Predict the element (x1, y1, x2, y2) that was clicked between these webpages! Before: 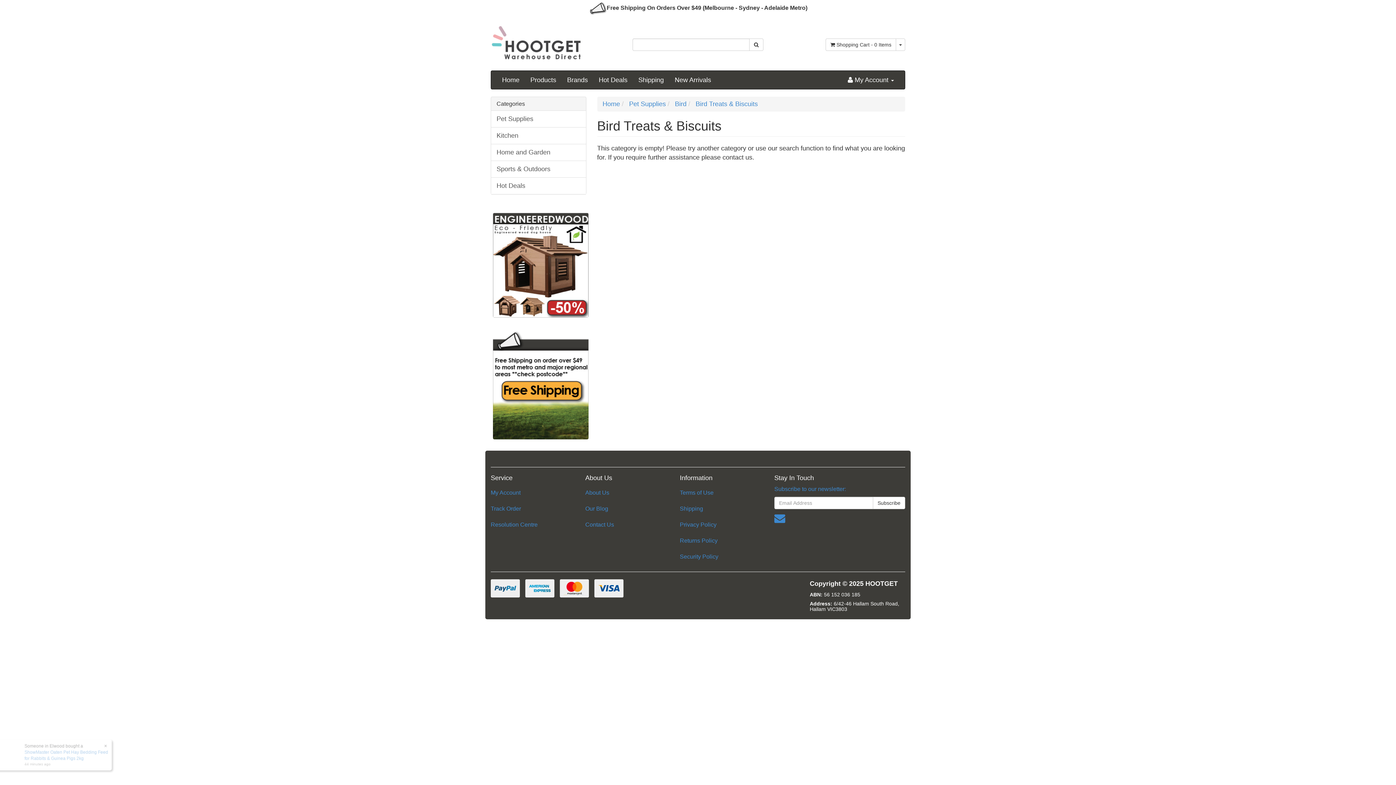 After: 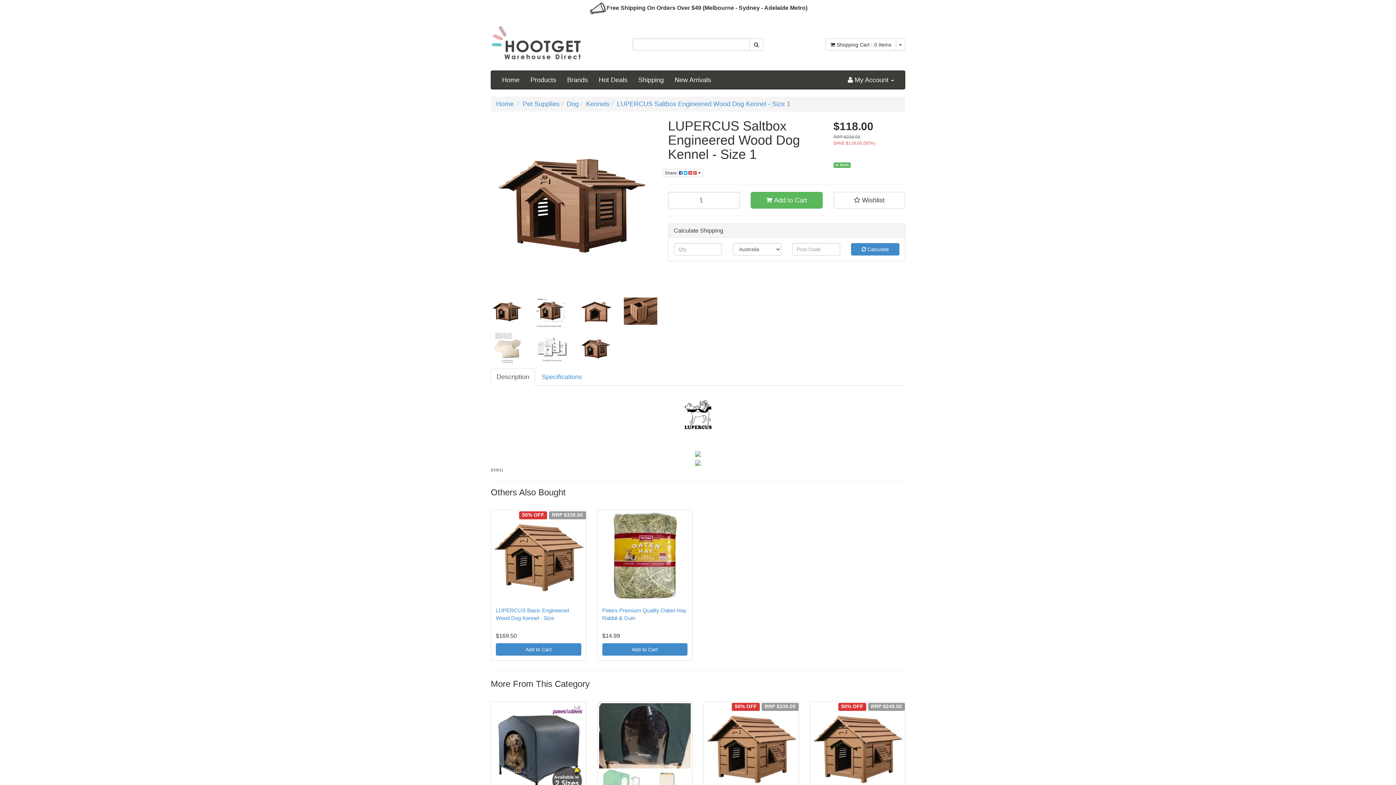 Action: bbox: (493, 213, 588, 317)